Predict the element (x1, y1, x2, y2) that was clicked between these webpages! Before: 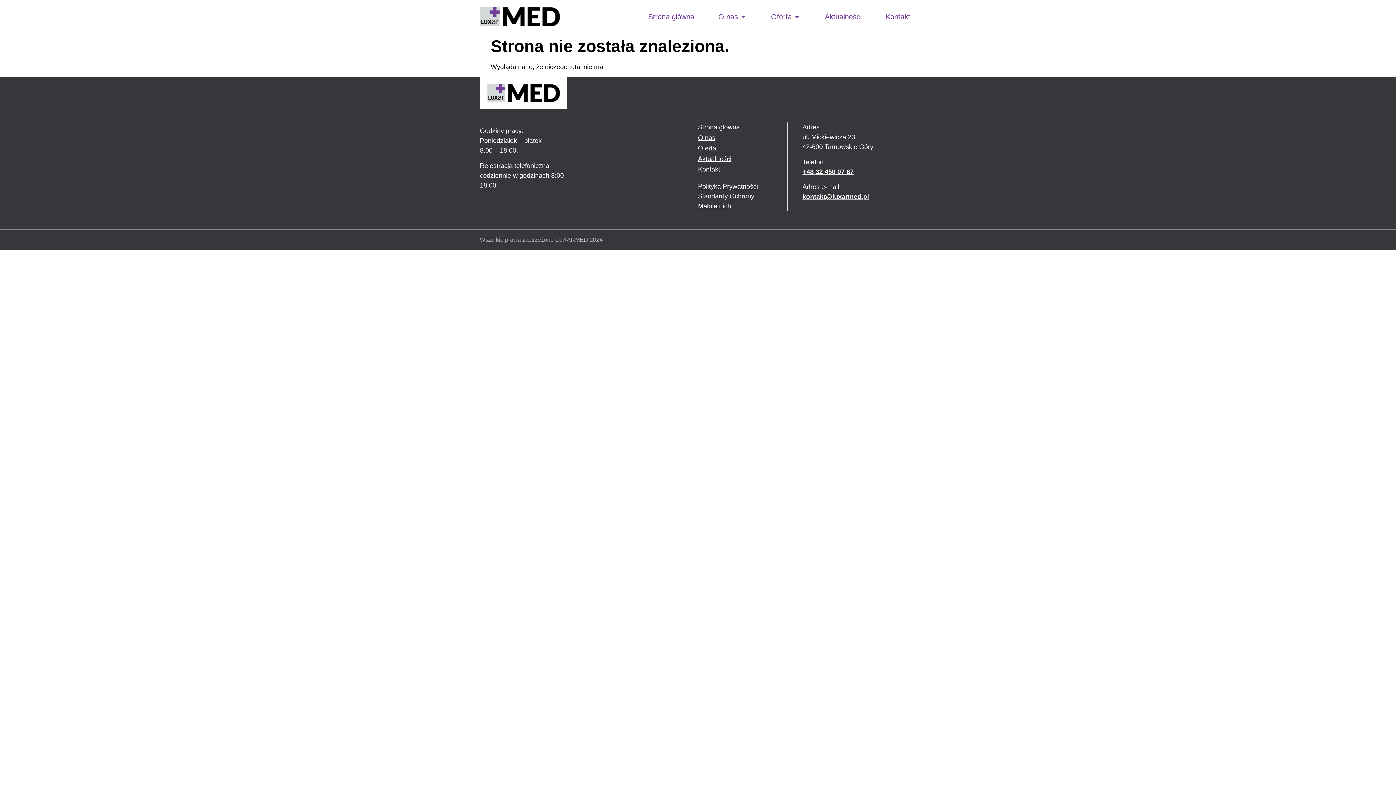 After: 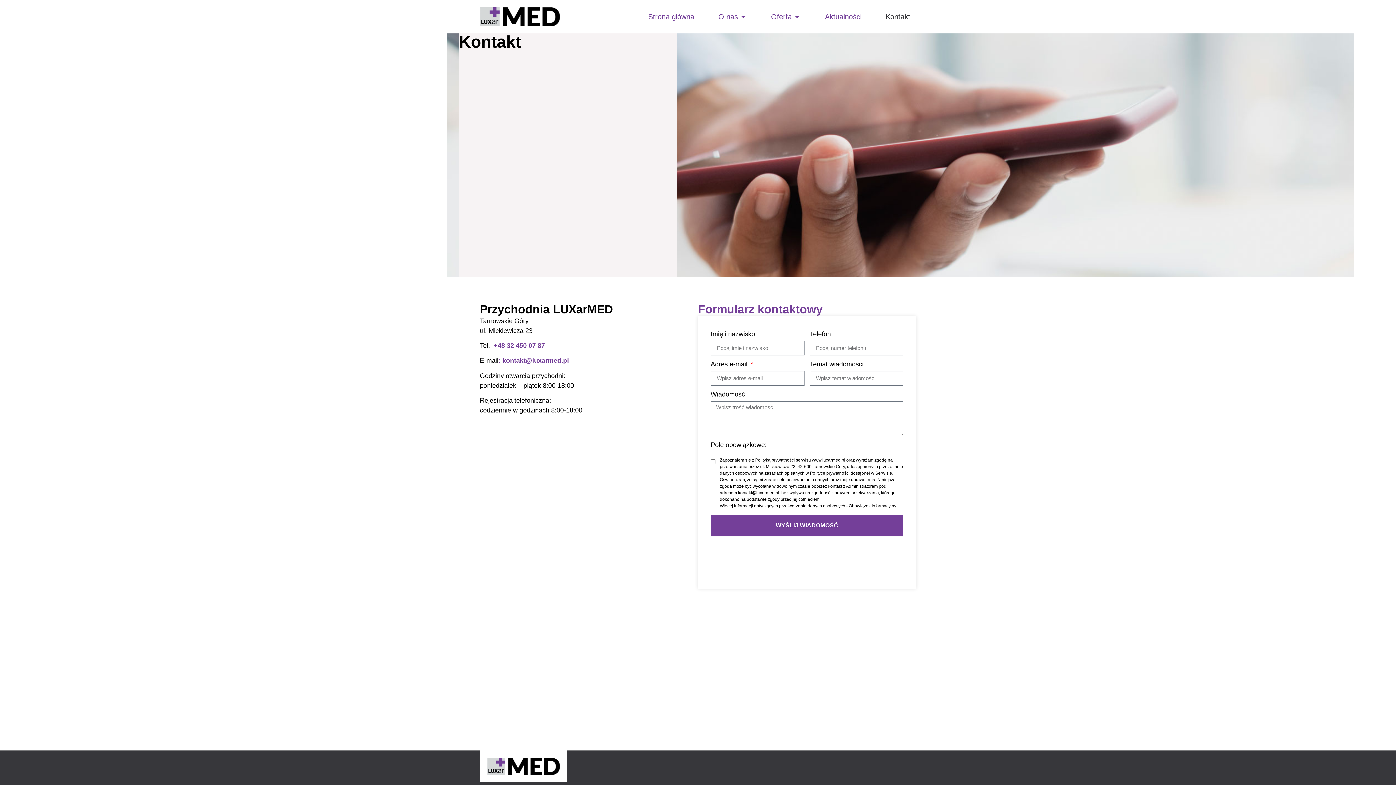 Action: bbox: (698, 164, 787, 174) label: Kontakt